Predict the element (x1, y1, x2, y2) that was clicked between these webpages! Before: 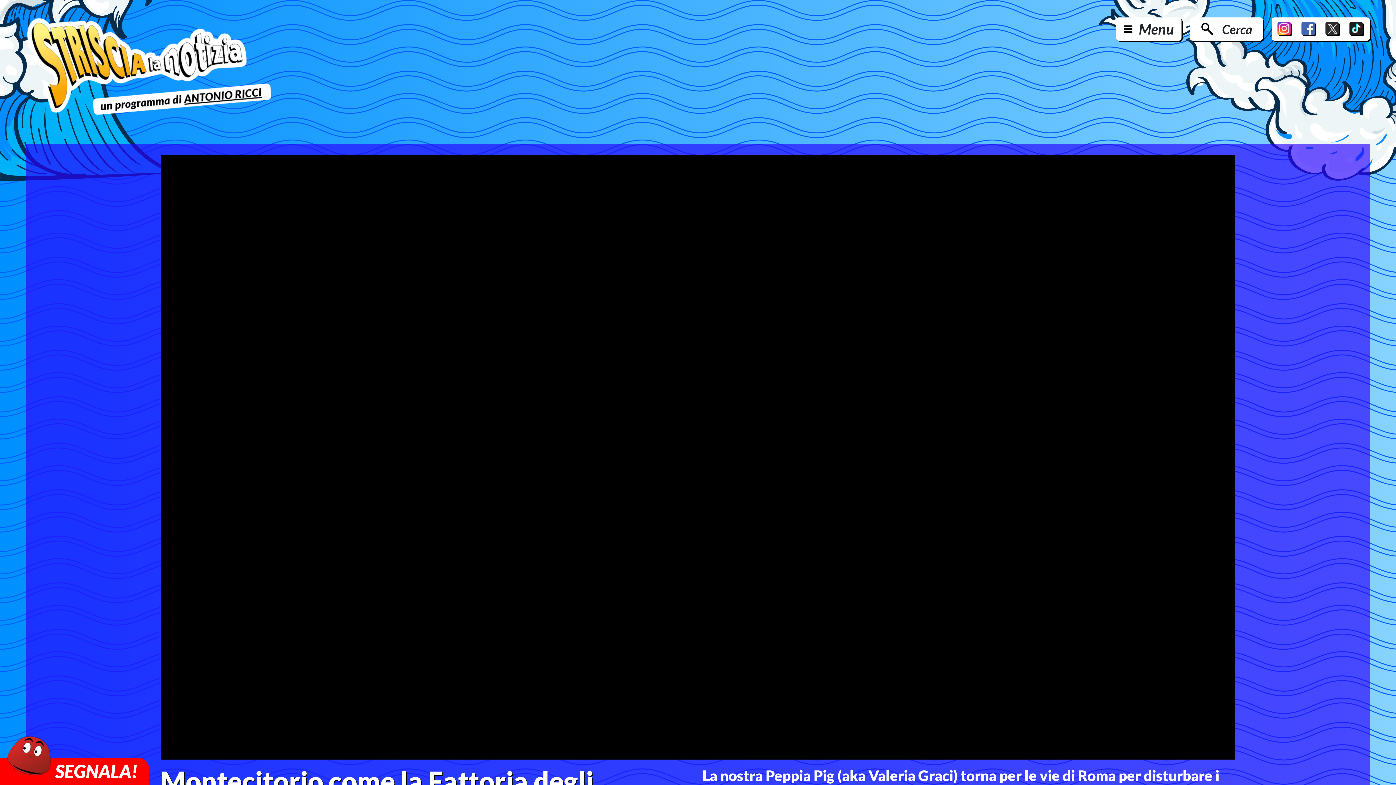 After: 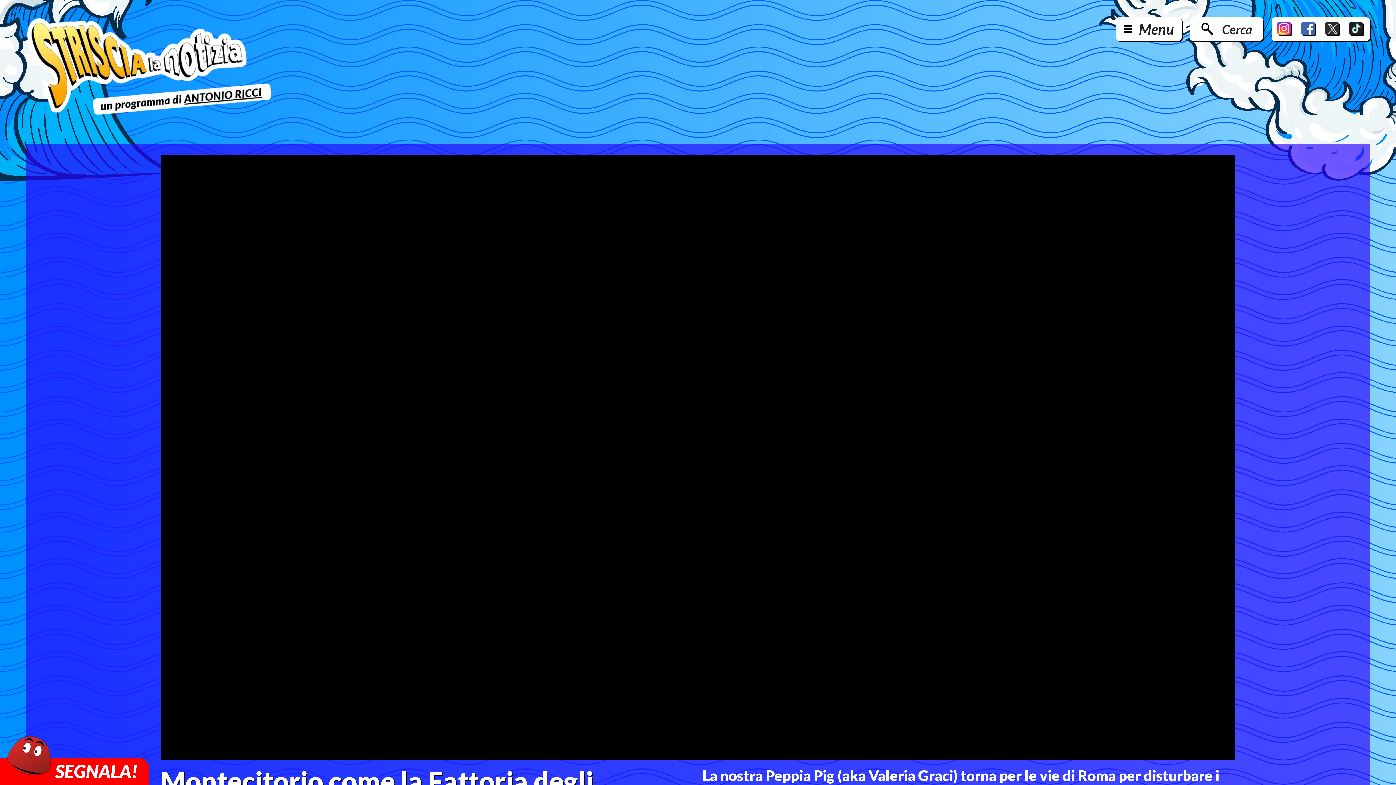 Action: bbox: (1277, 21, 1292, 36)